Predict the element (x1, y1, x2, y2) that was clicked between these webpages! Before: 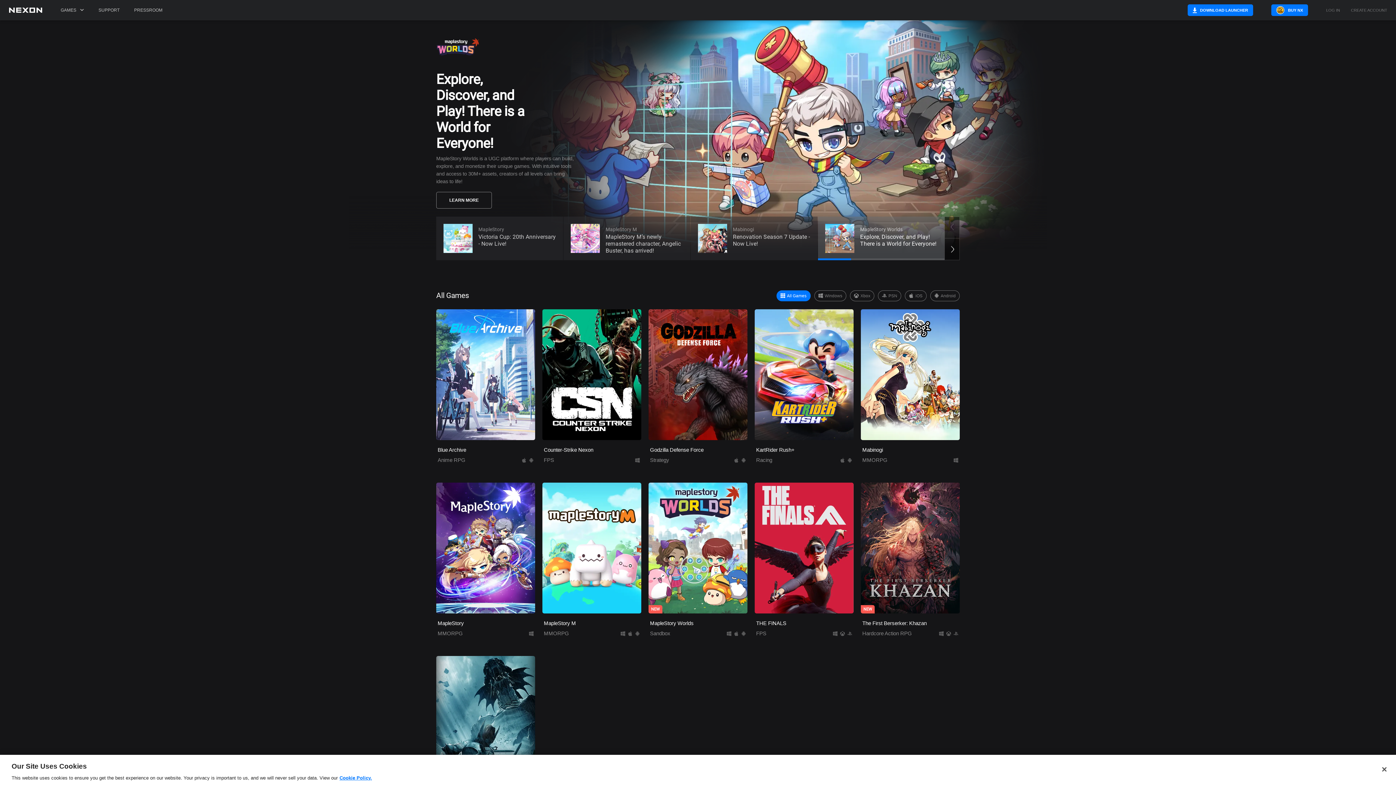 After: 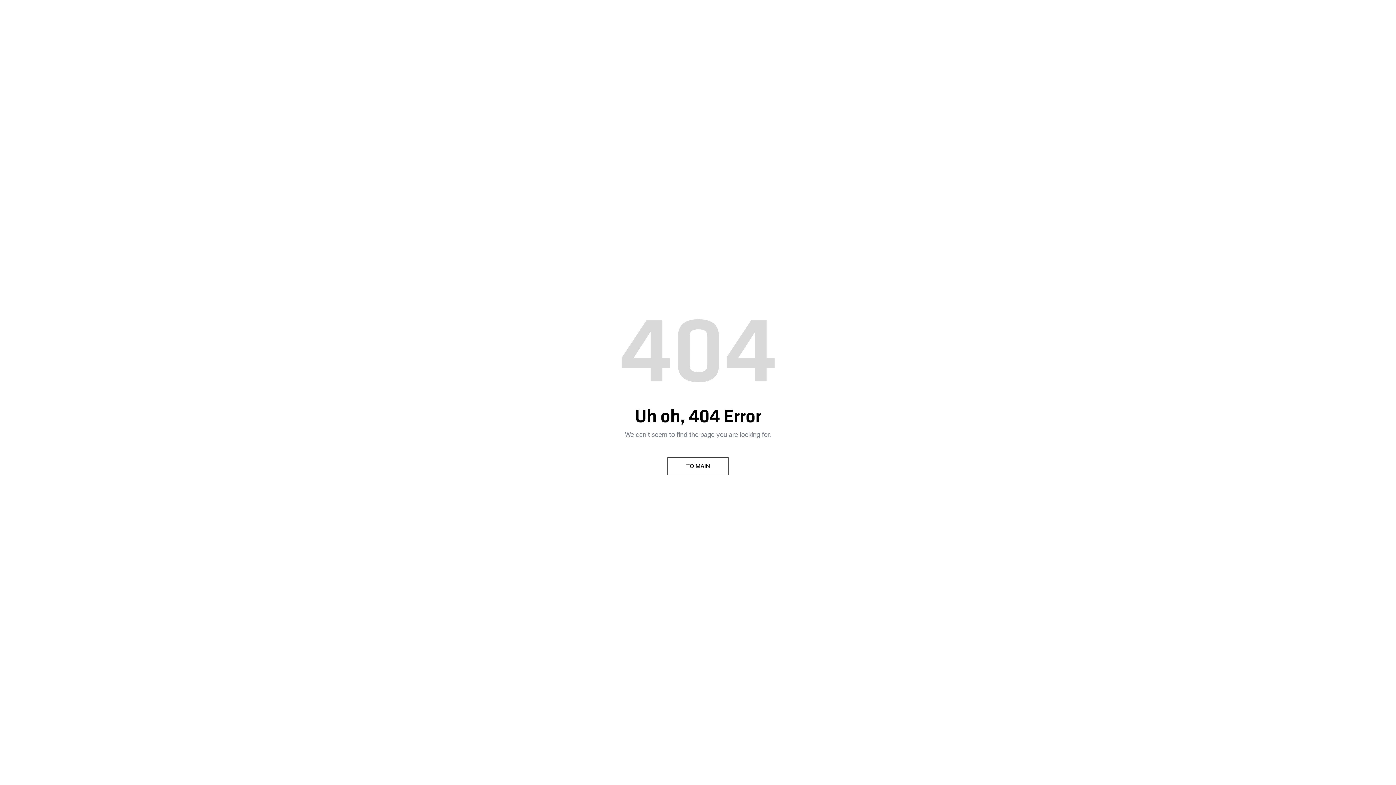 Action: label: PRESSROOM bbox: (130, 0, 166, 20)